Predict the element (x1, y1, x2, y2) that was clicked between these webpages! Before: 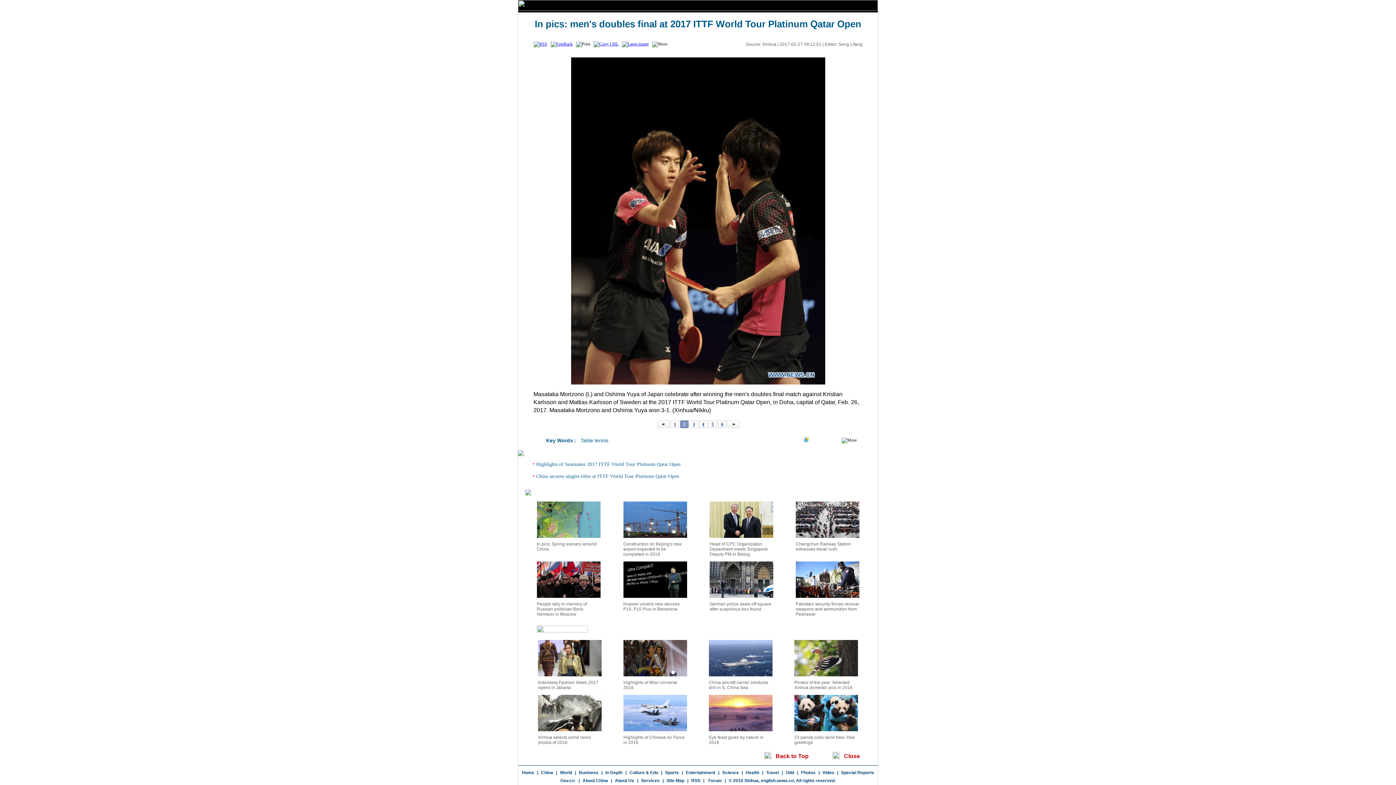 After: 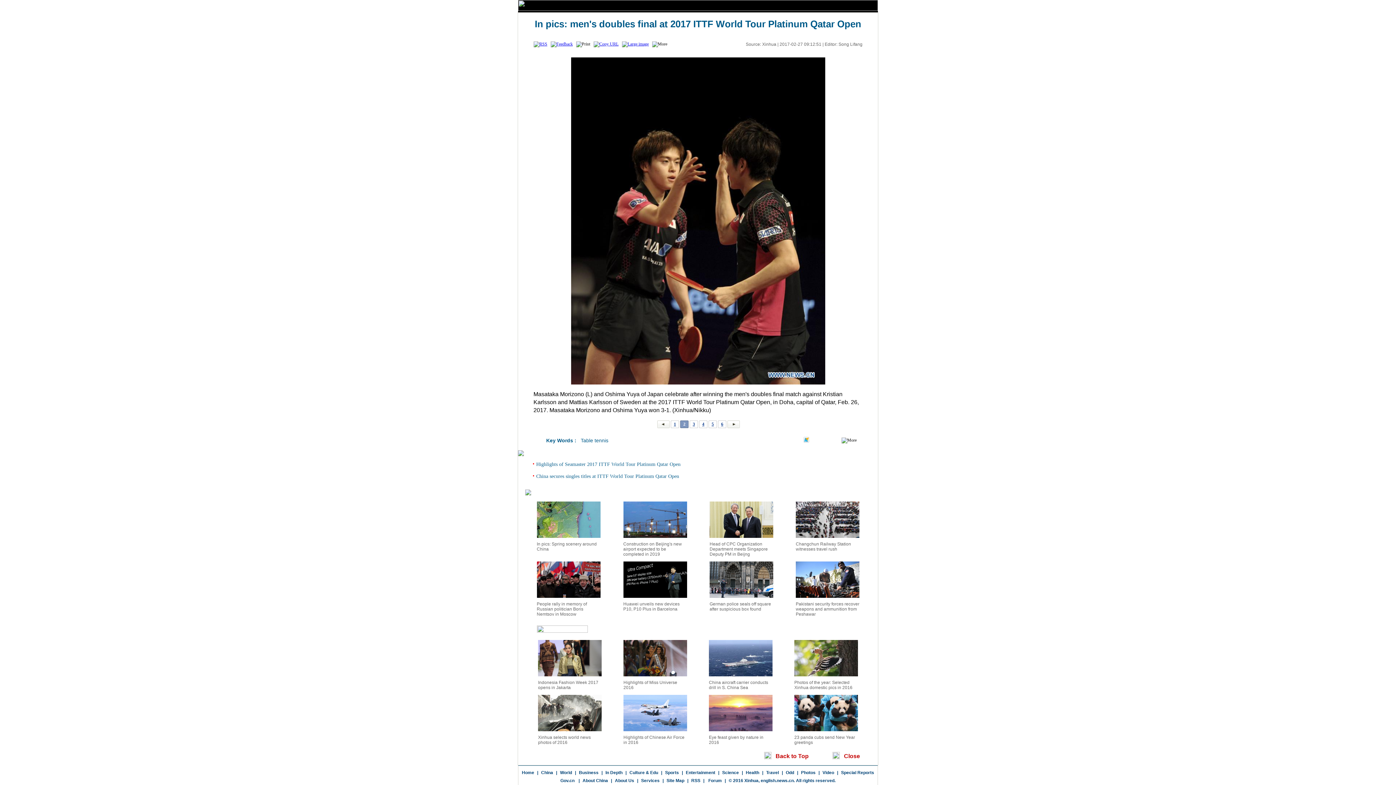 Action: bbox: (794, 729, 858, 734)